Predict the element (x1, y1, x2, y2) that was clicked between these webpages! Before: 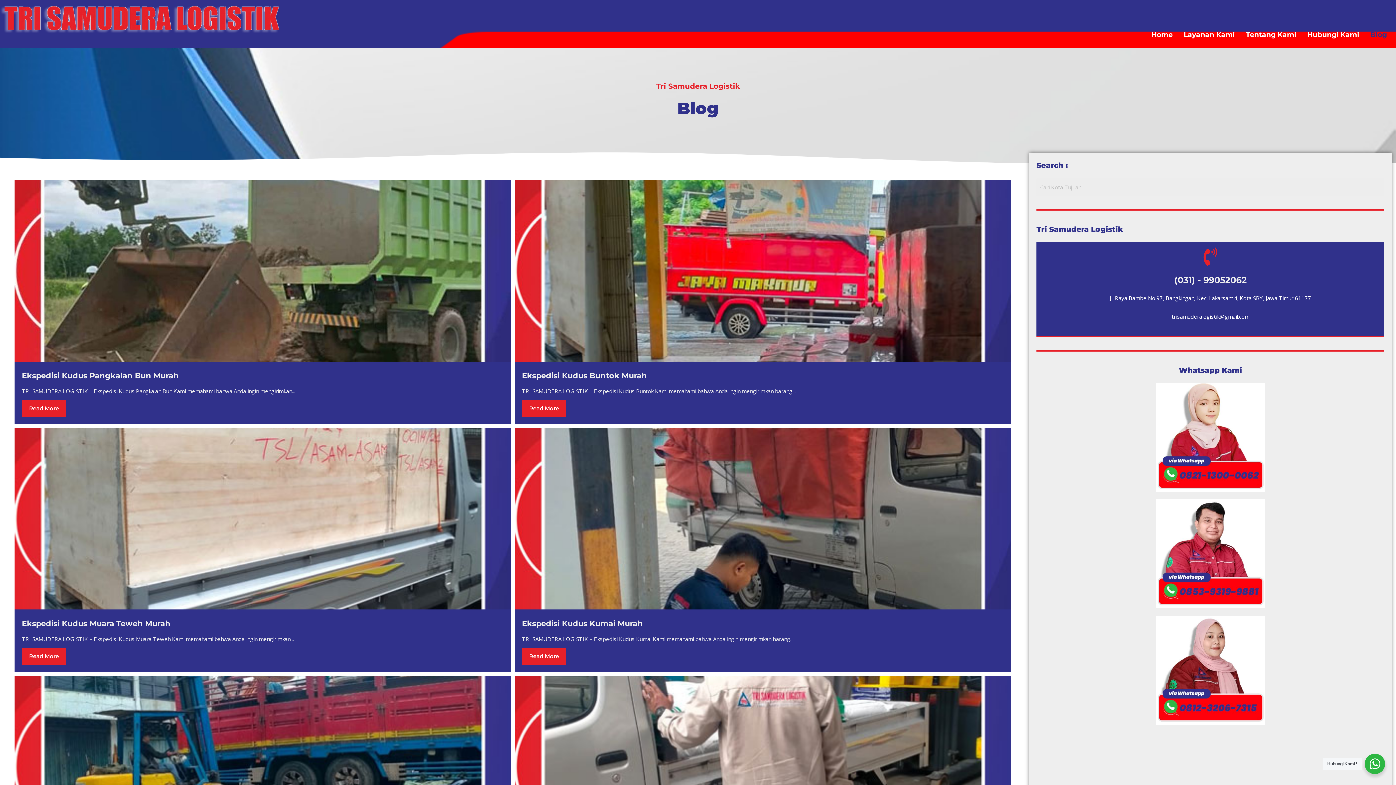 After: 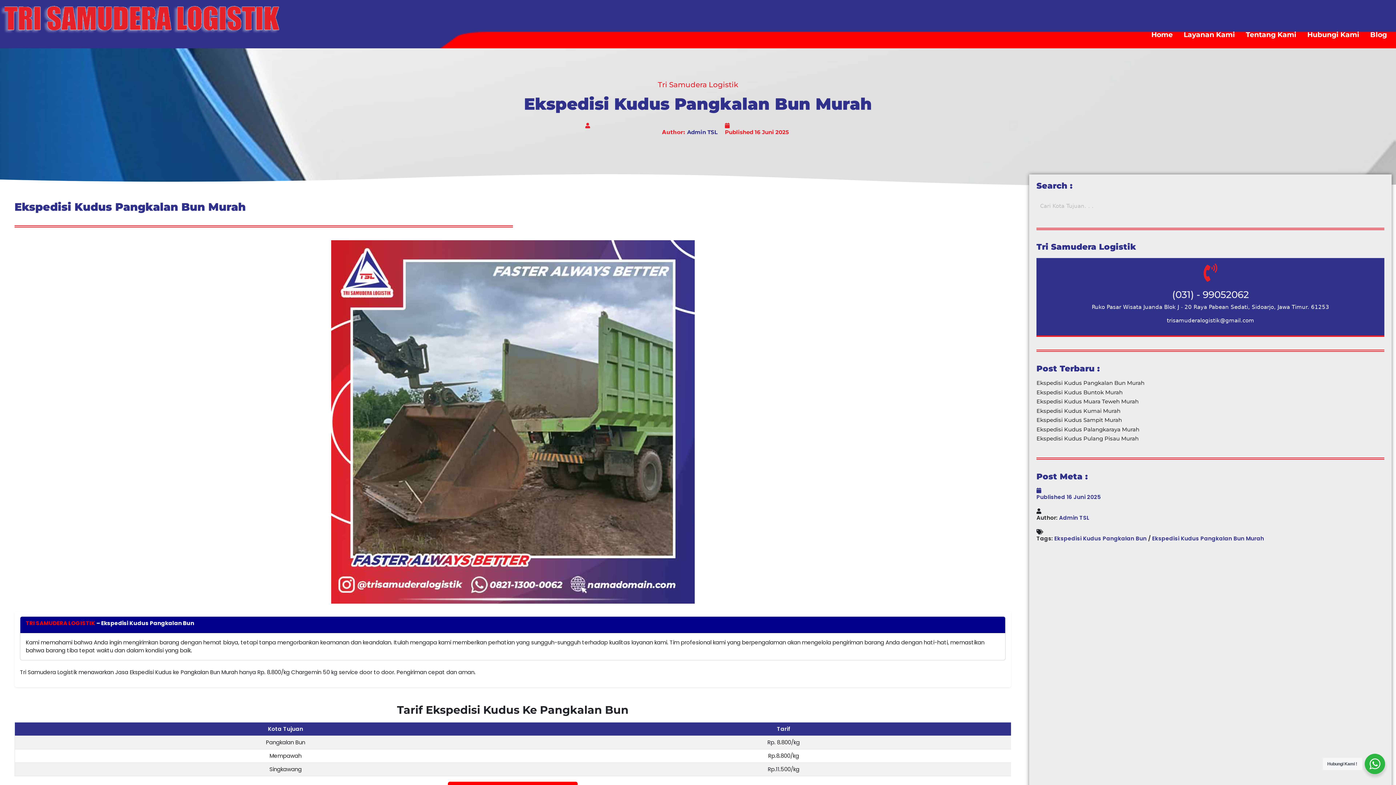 Action: label: Read More bbox: (21, 399, 66, 416)